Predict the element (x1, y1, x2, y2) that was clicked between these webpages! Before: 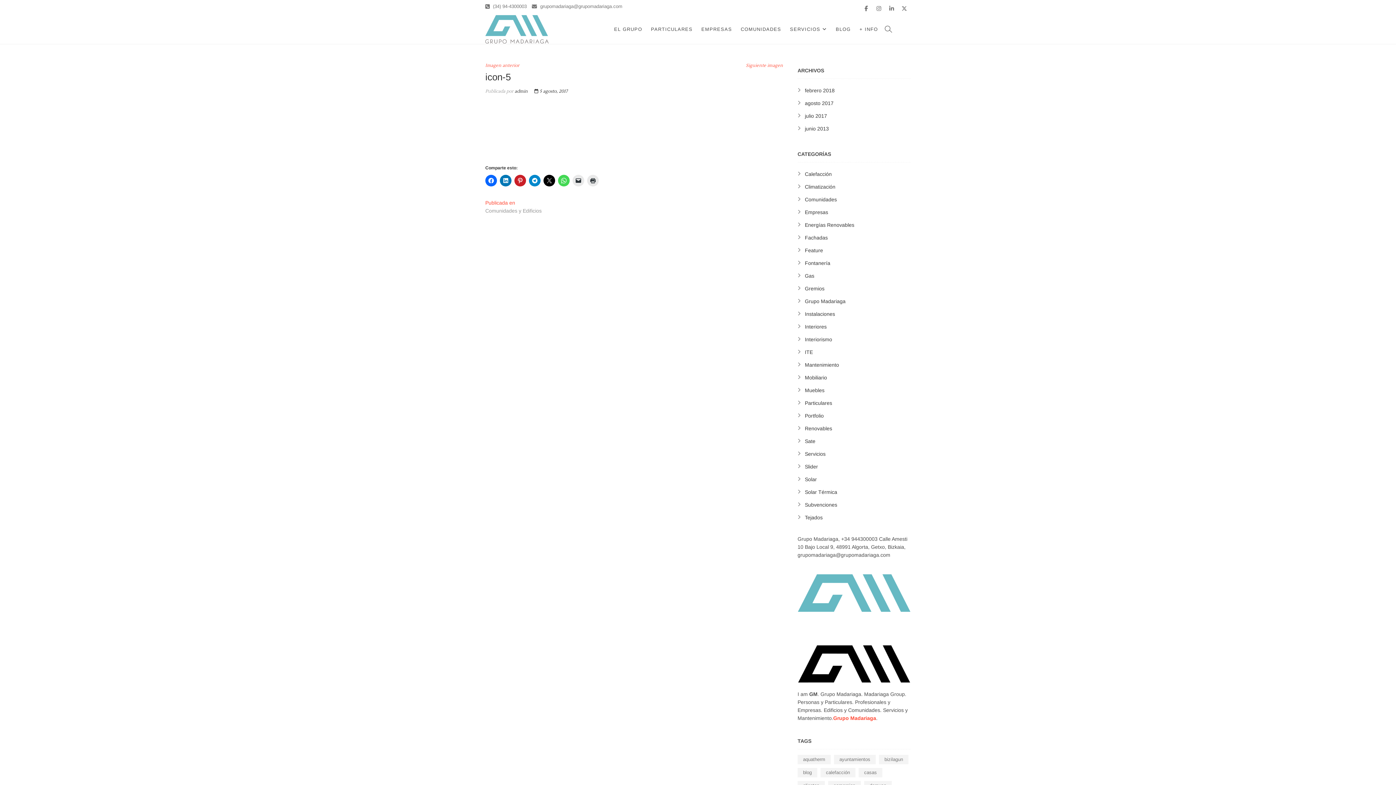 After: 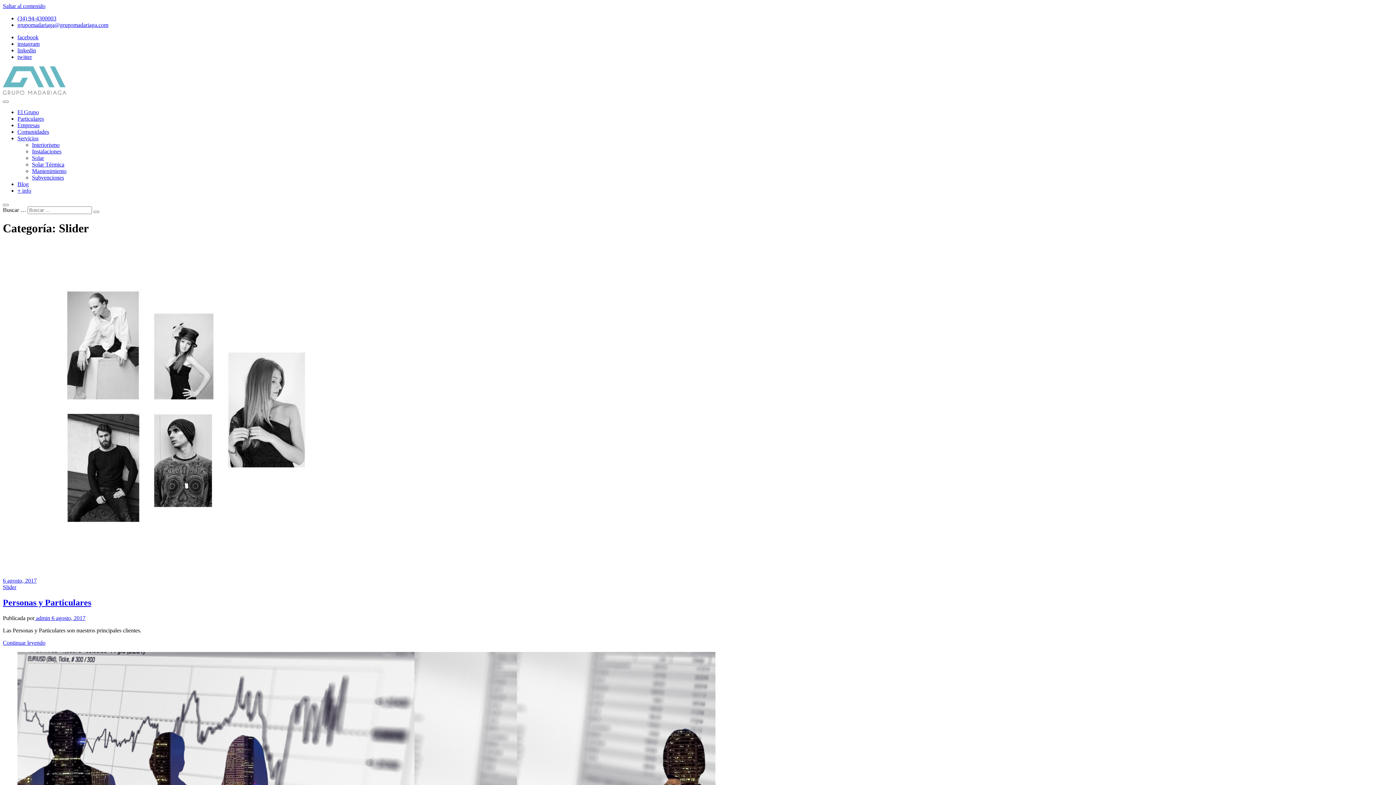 Action: label: Slider bbox: (805, 464, 818, 469)